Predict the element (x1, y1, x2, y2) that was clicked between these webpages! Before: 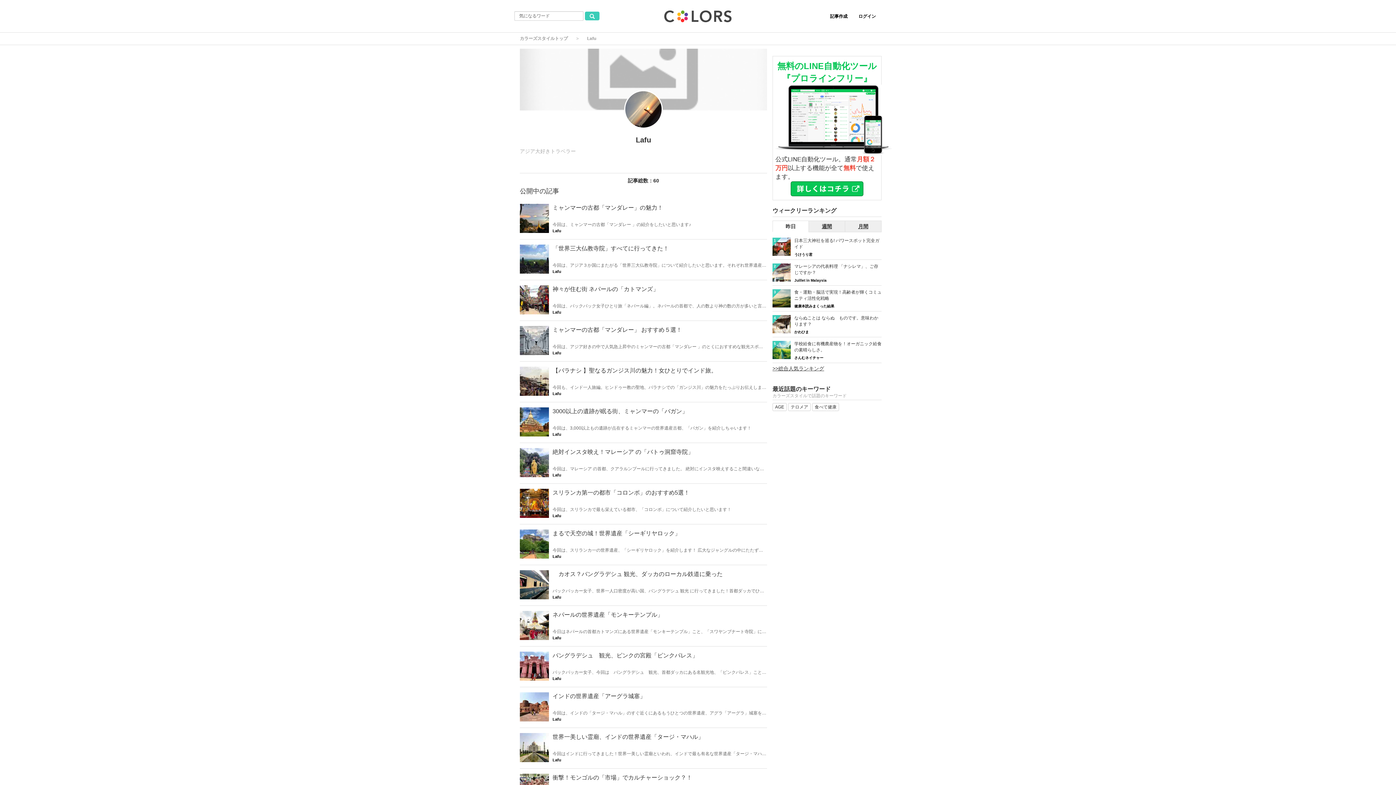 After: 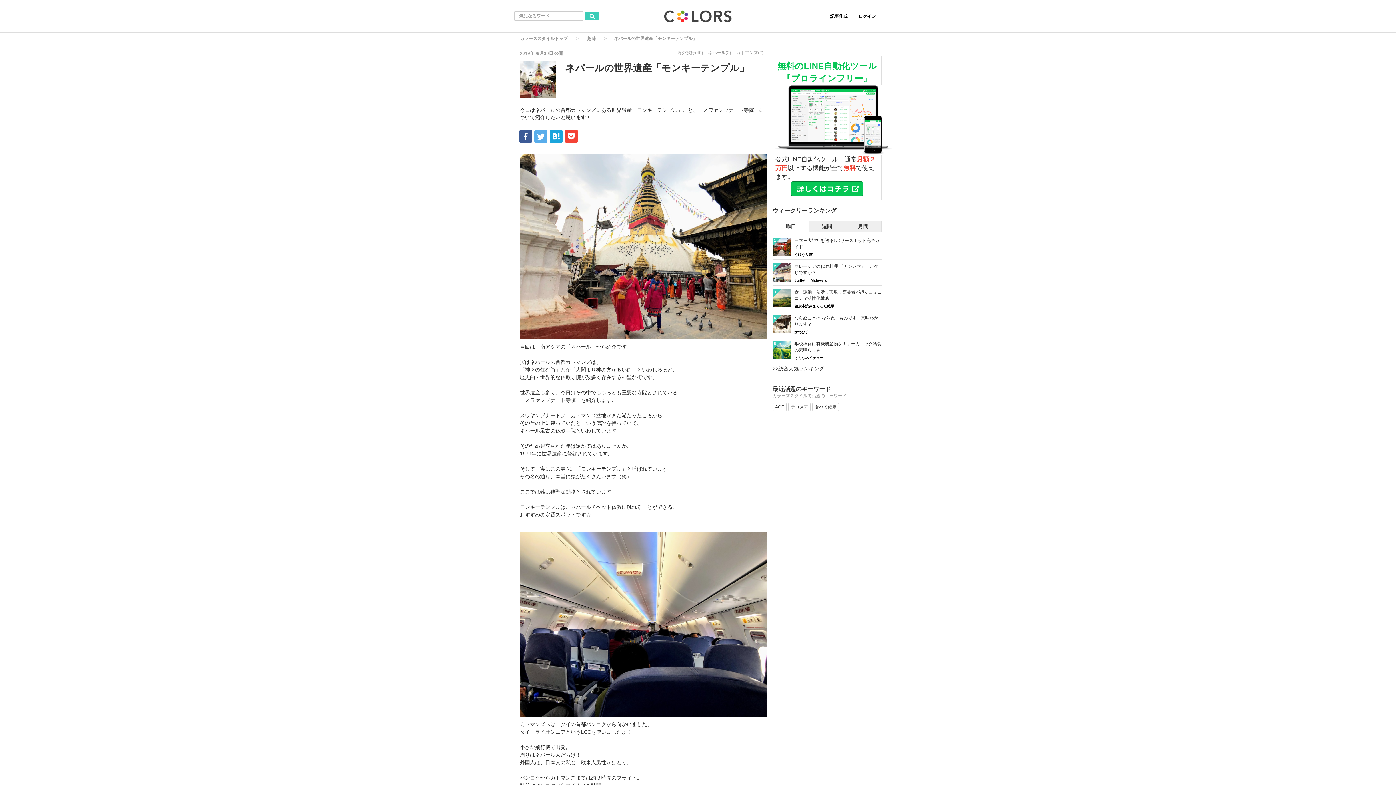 Action: bbox: (520, 611, 549, 640)